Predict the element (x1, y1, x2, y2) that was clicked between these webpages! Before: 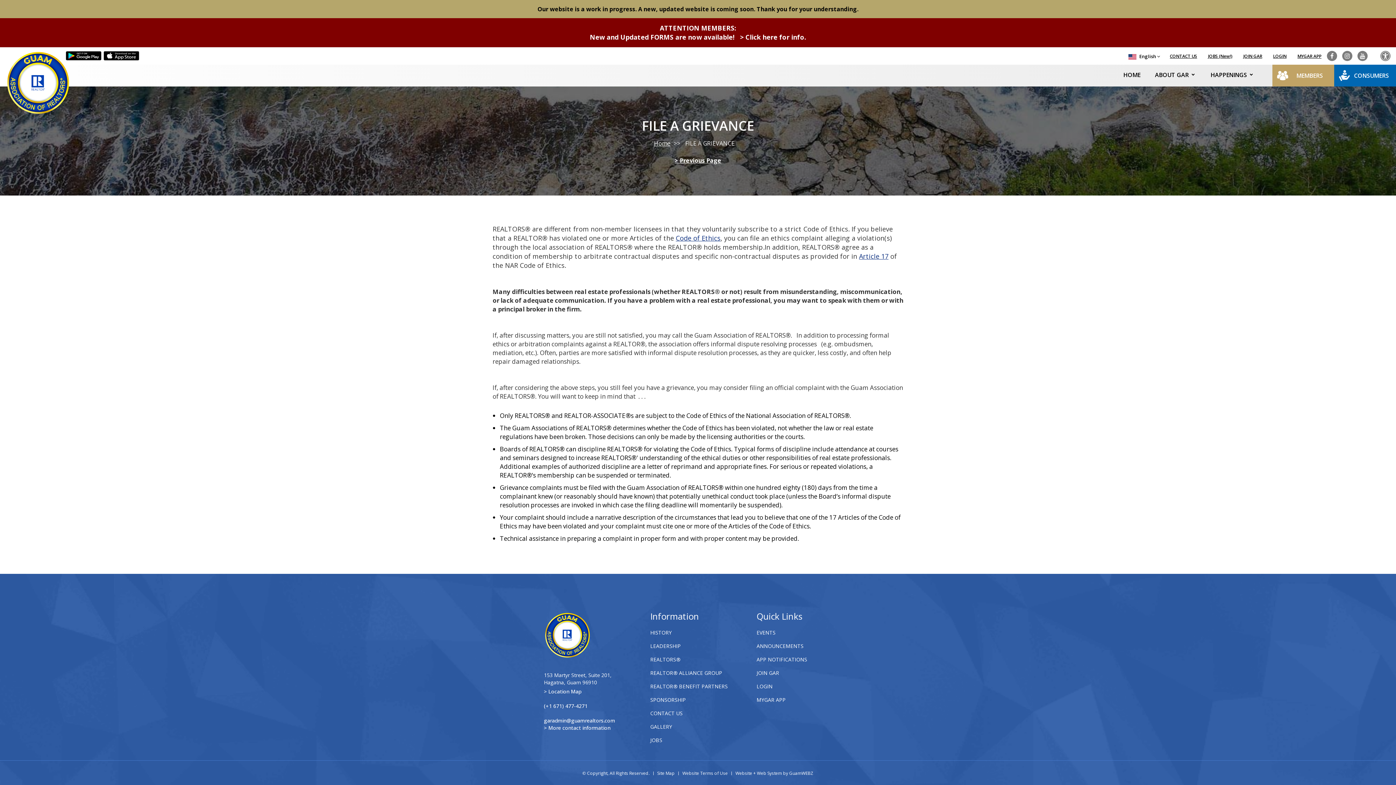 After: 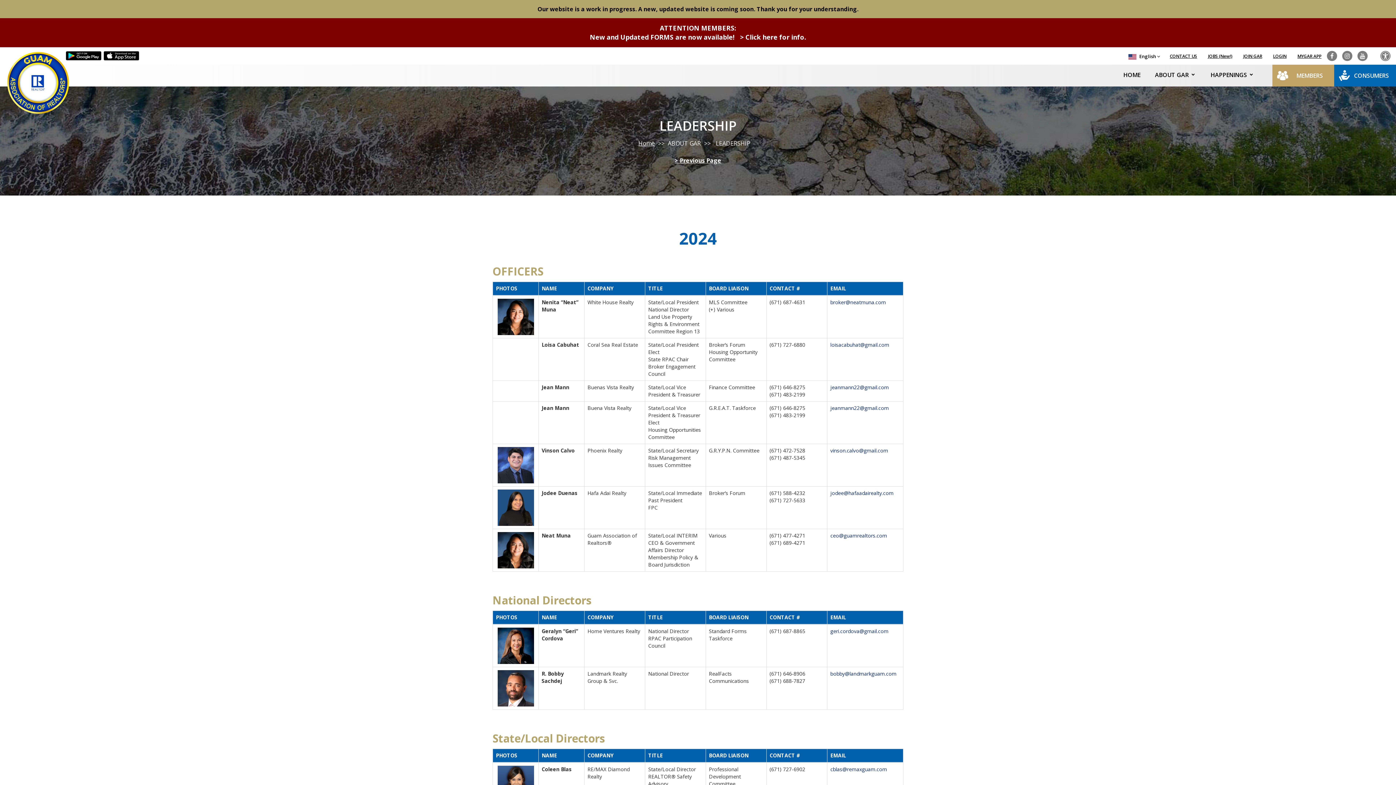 Action: label: LEADERSHIP bbox: (650, 642, 681, 649)